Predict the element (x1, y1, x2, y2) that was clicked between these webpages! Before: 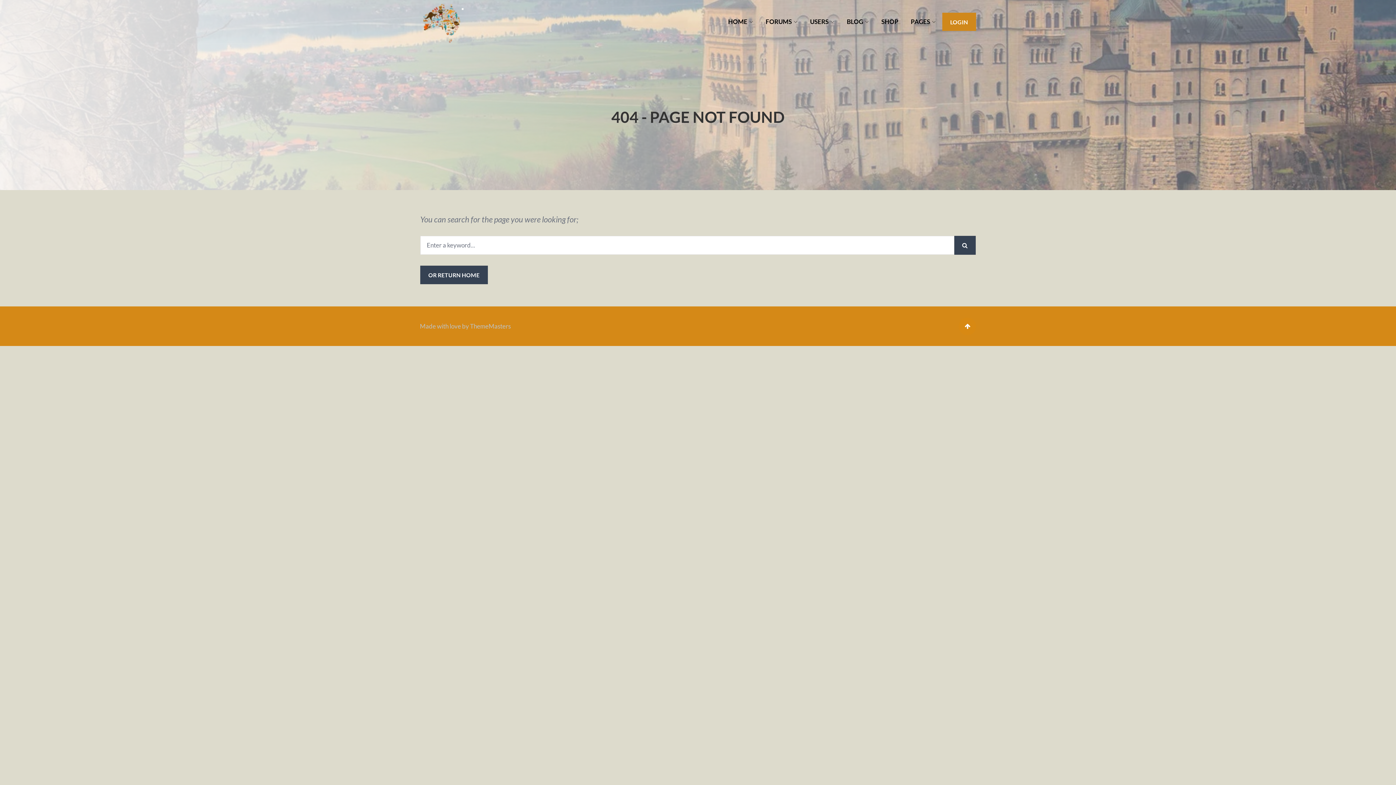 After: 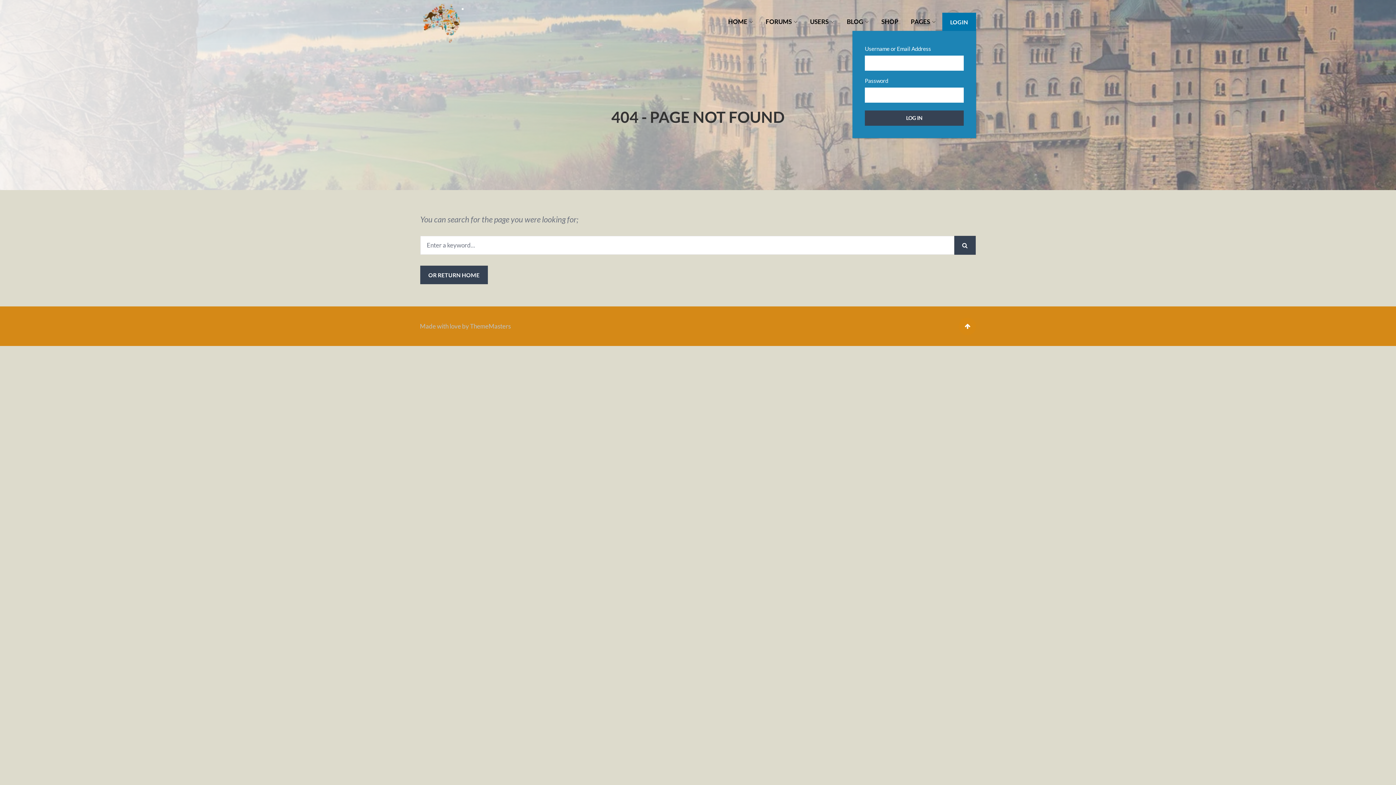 Action: label: LOGIN bbox: (942, 12, 976, 31)